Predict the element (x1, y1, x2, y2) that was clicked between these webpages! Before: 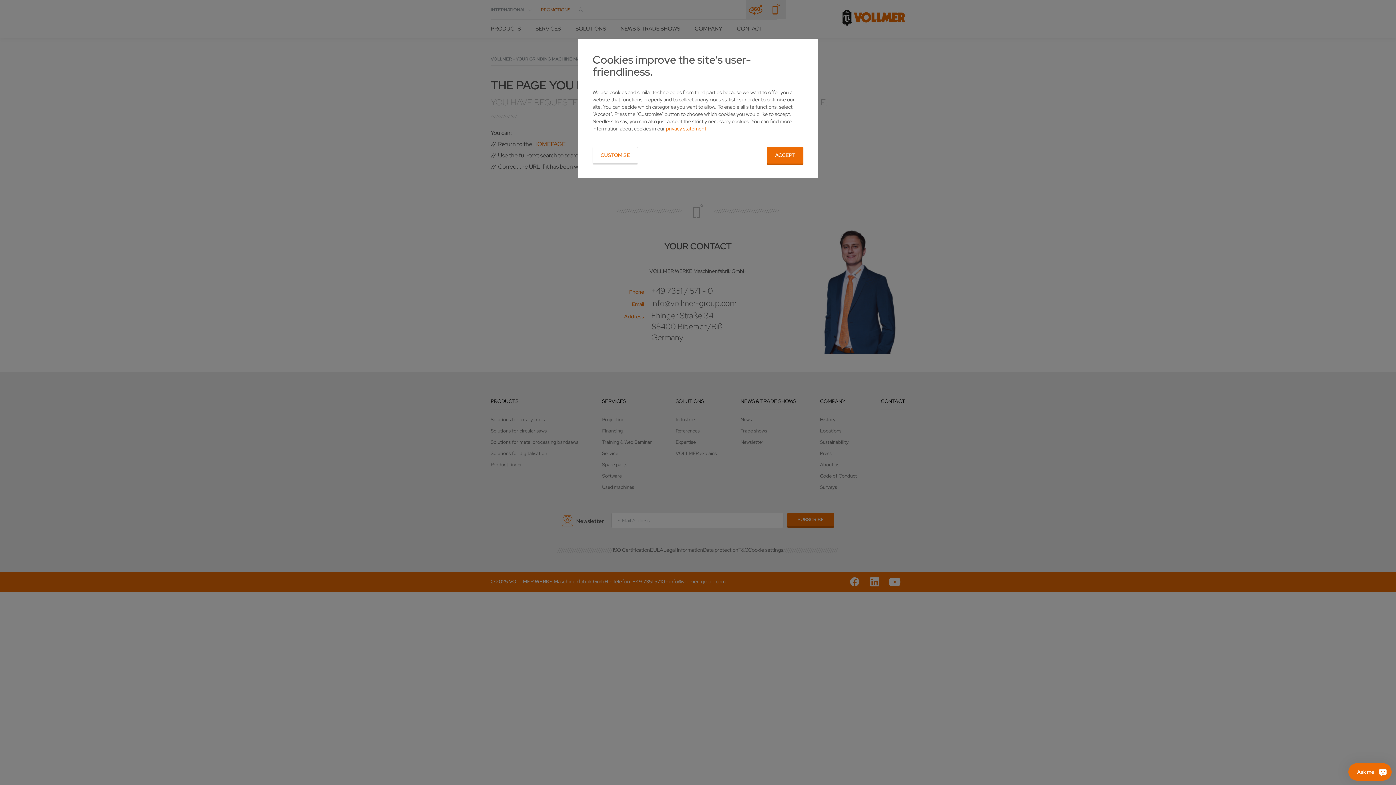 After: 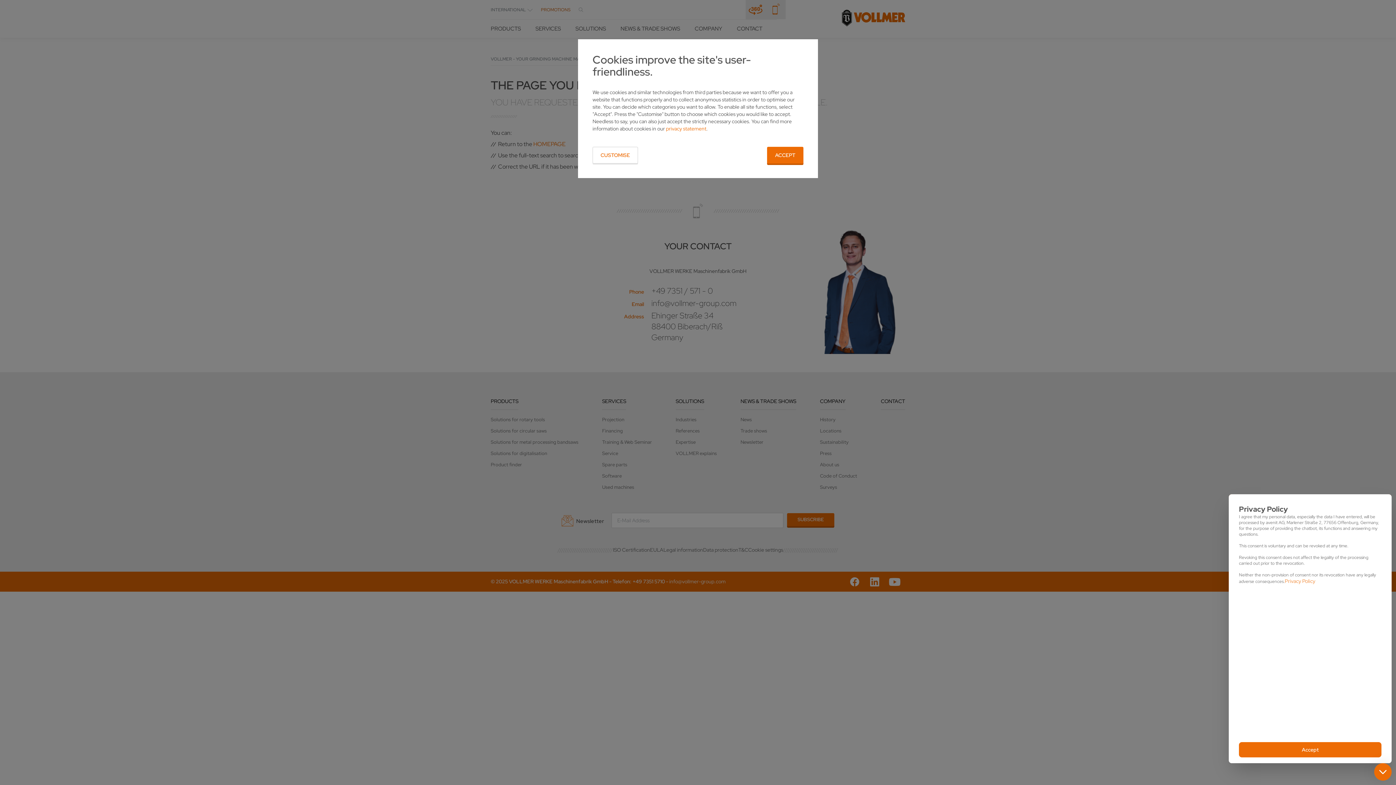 Action: label: Ask me bbox: (1374, 763, 1392, 781)